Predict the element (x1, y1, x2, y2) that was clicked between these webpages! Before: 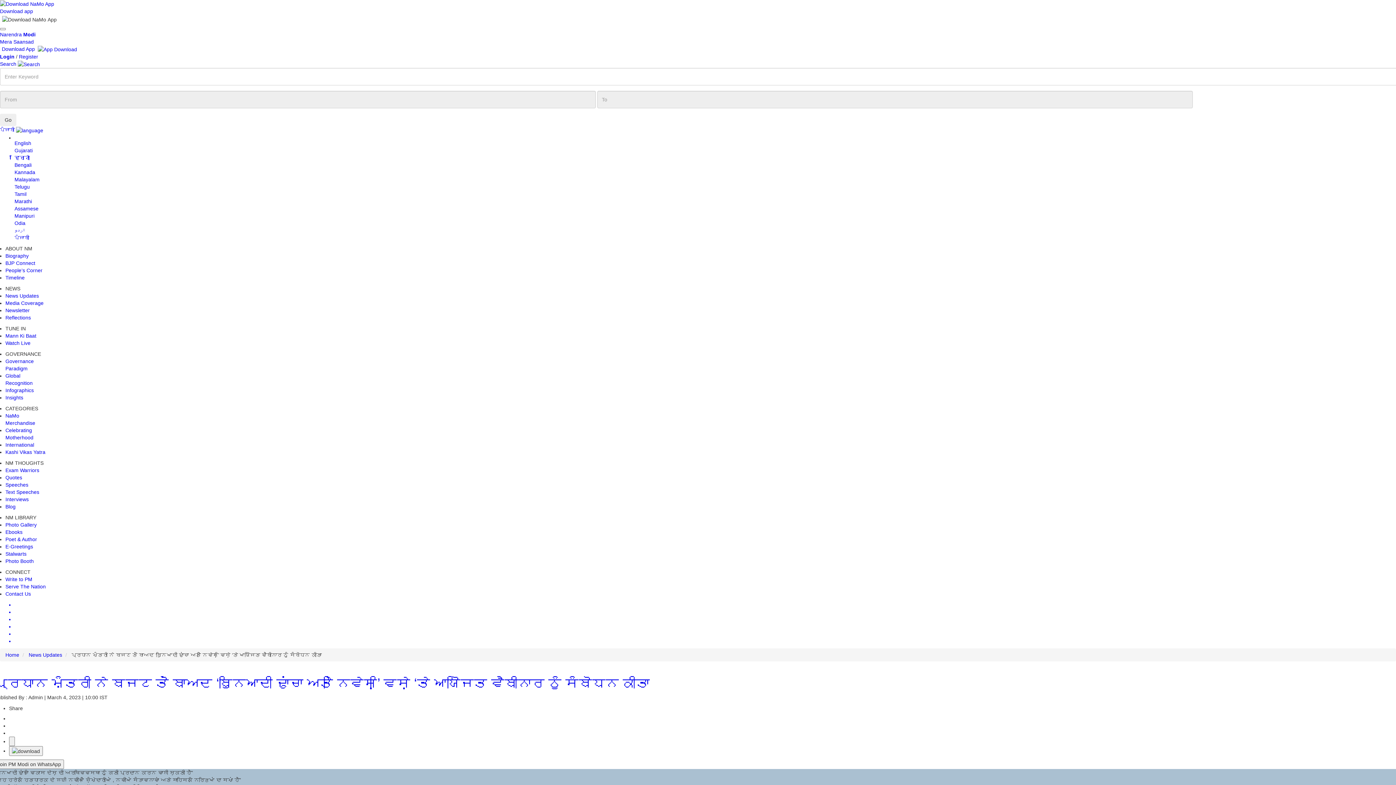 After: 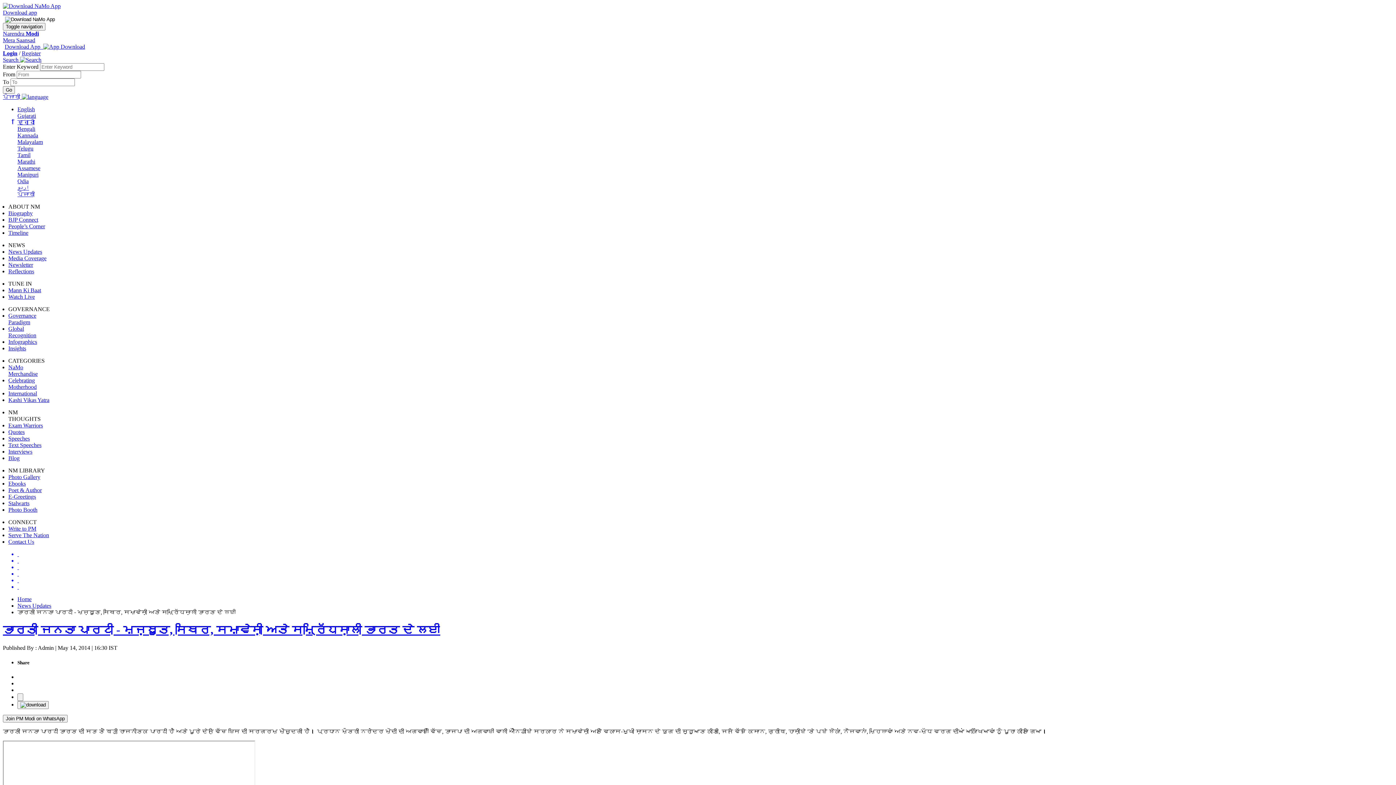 Action: label: BJP Connect bbox: (5, 260, 35, 266)